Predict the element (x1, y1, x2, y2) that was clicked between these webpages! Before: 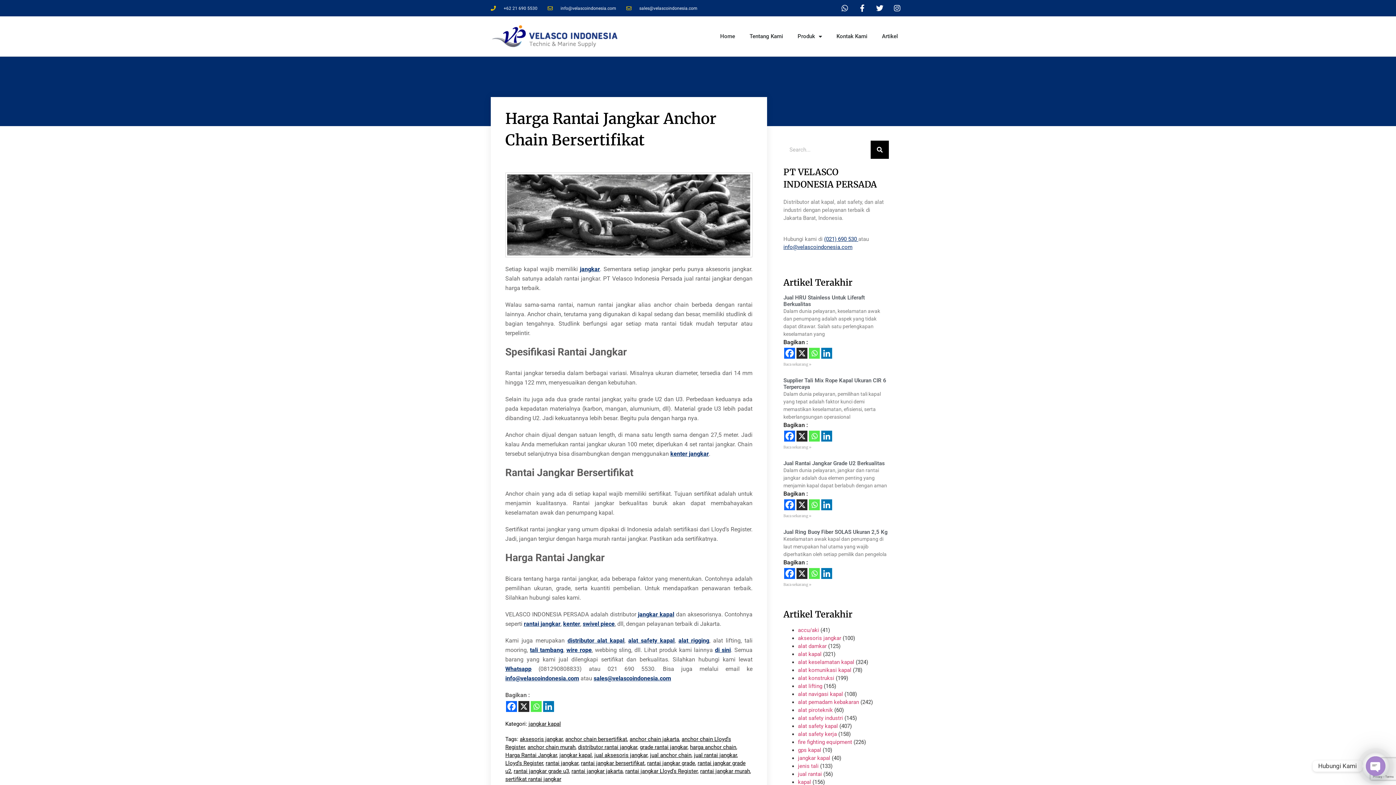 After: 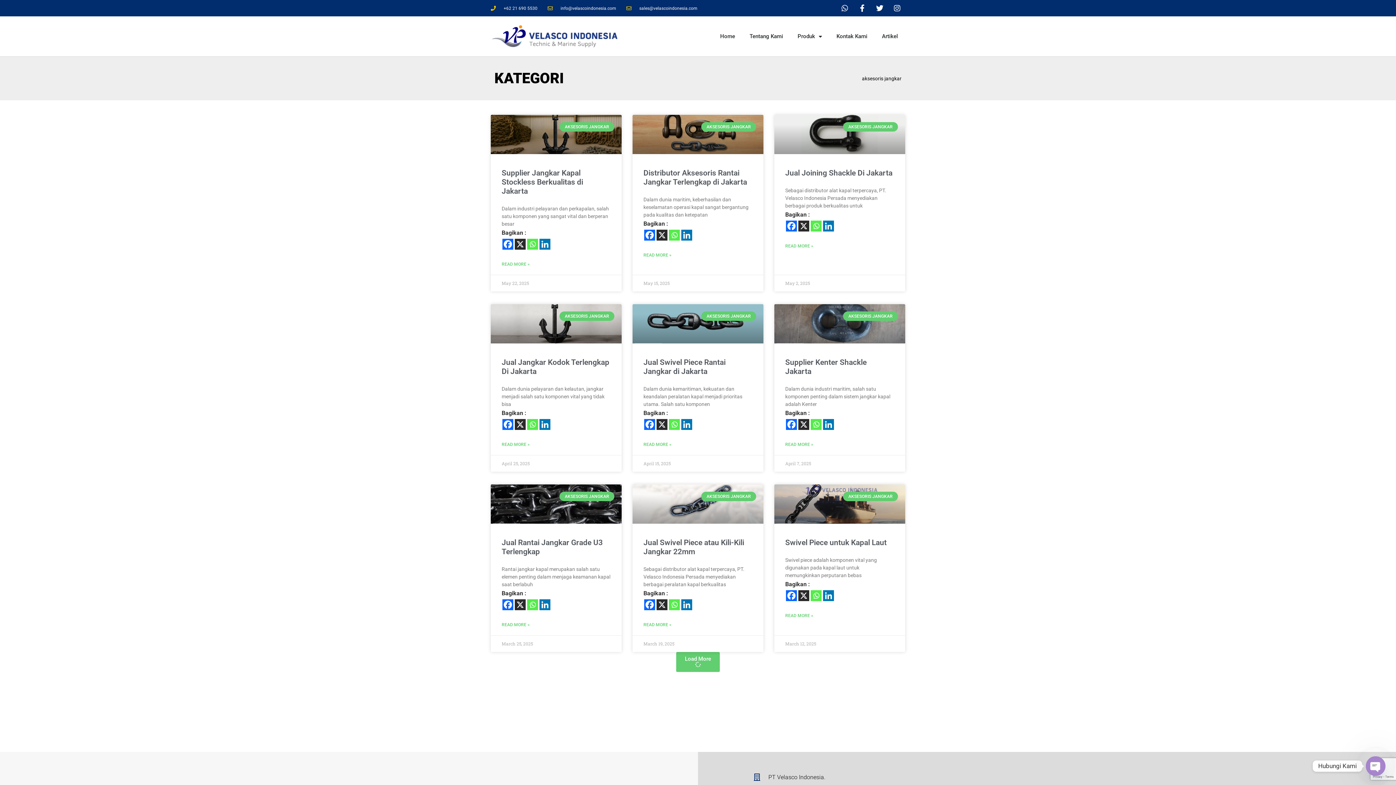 Action: label: aksesoris jangkar bbox: (798, 635, 841, 641)